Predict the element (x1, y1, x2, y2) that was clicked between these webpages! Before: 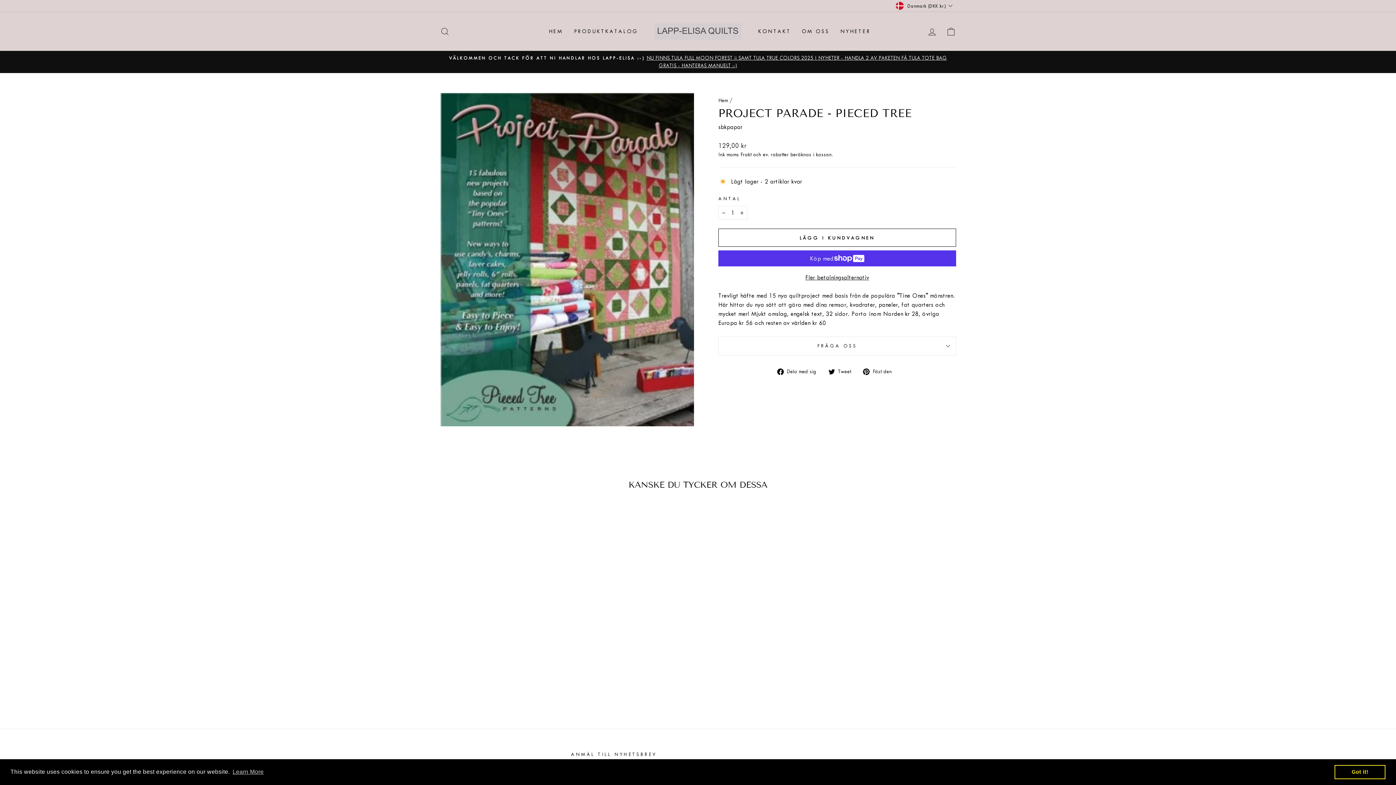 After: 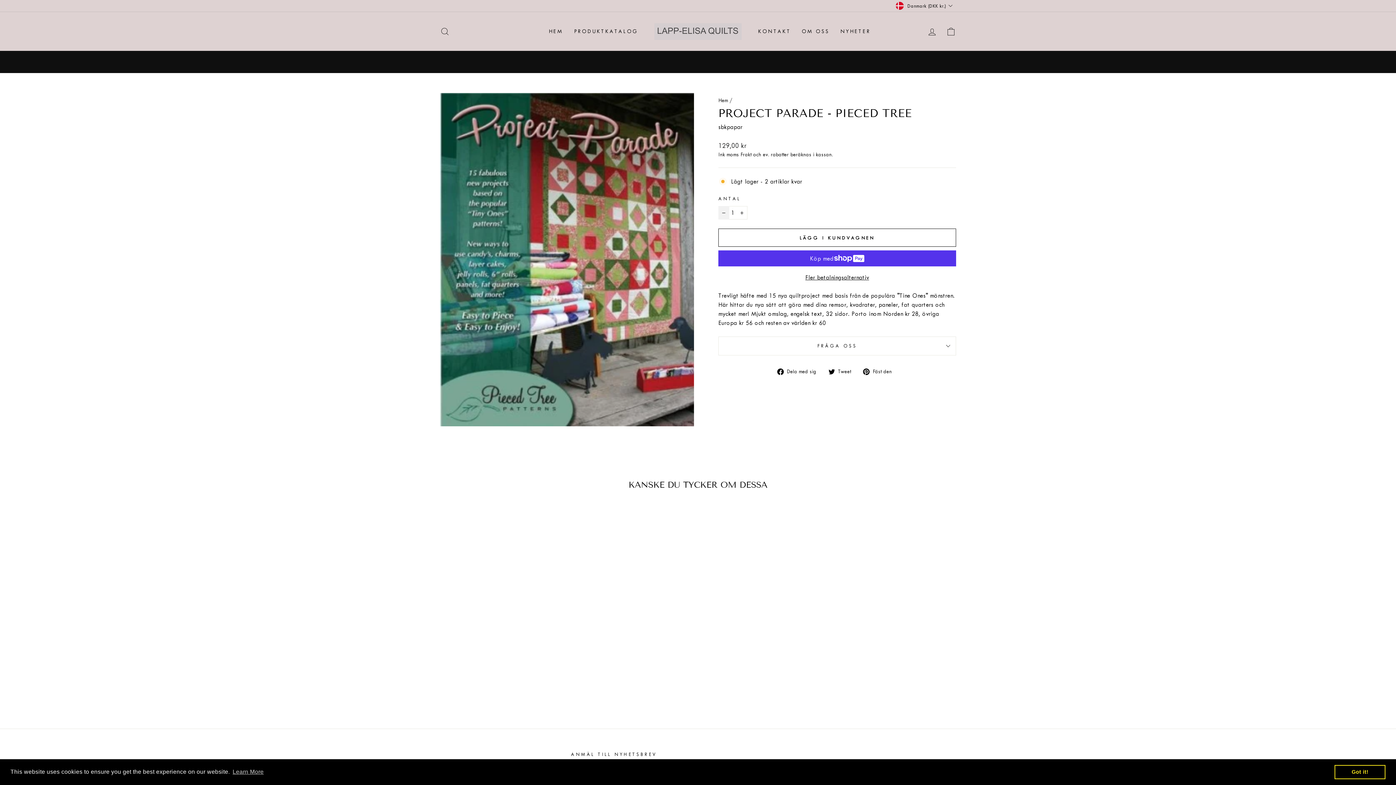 Action: label: Minska antalet bbox: (718, 206, 729, 219)